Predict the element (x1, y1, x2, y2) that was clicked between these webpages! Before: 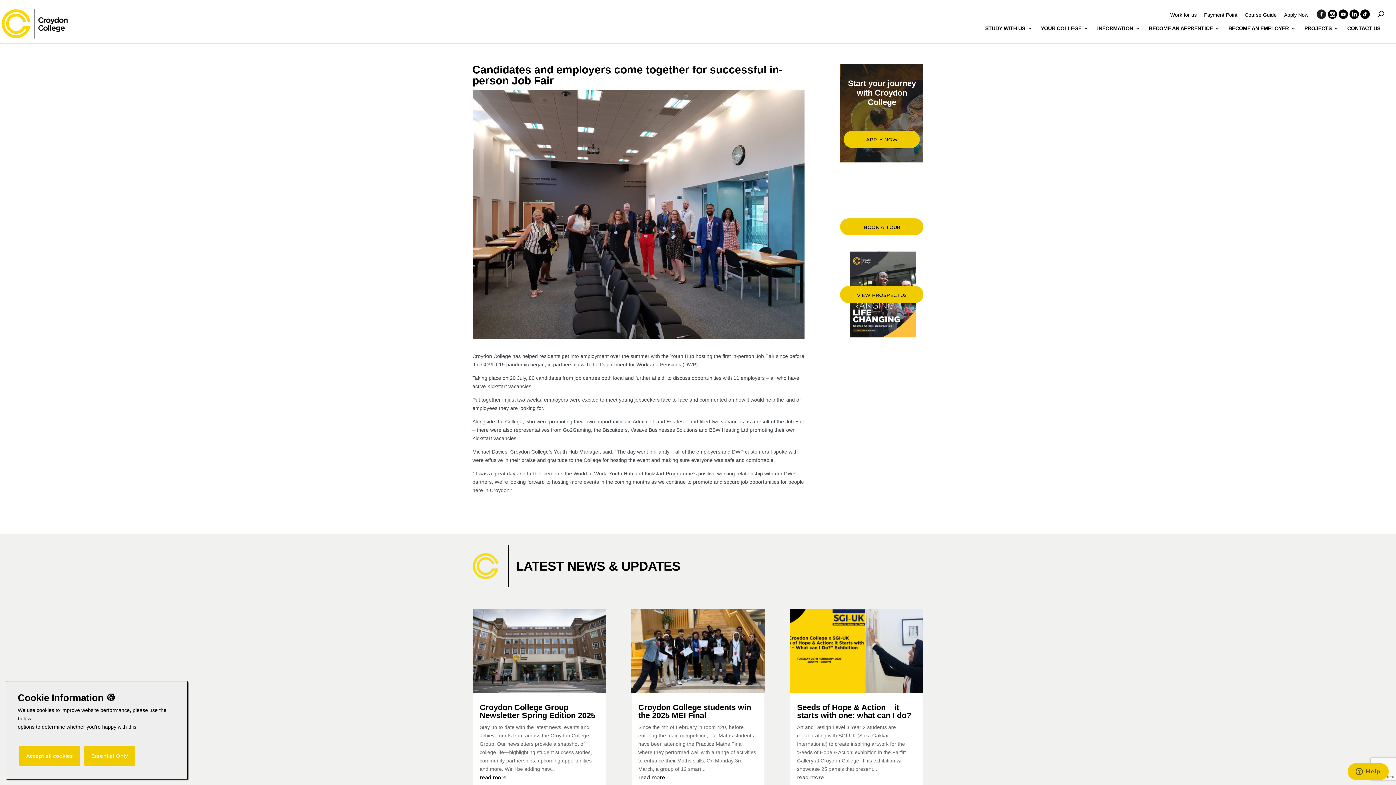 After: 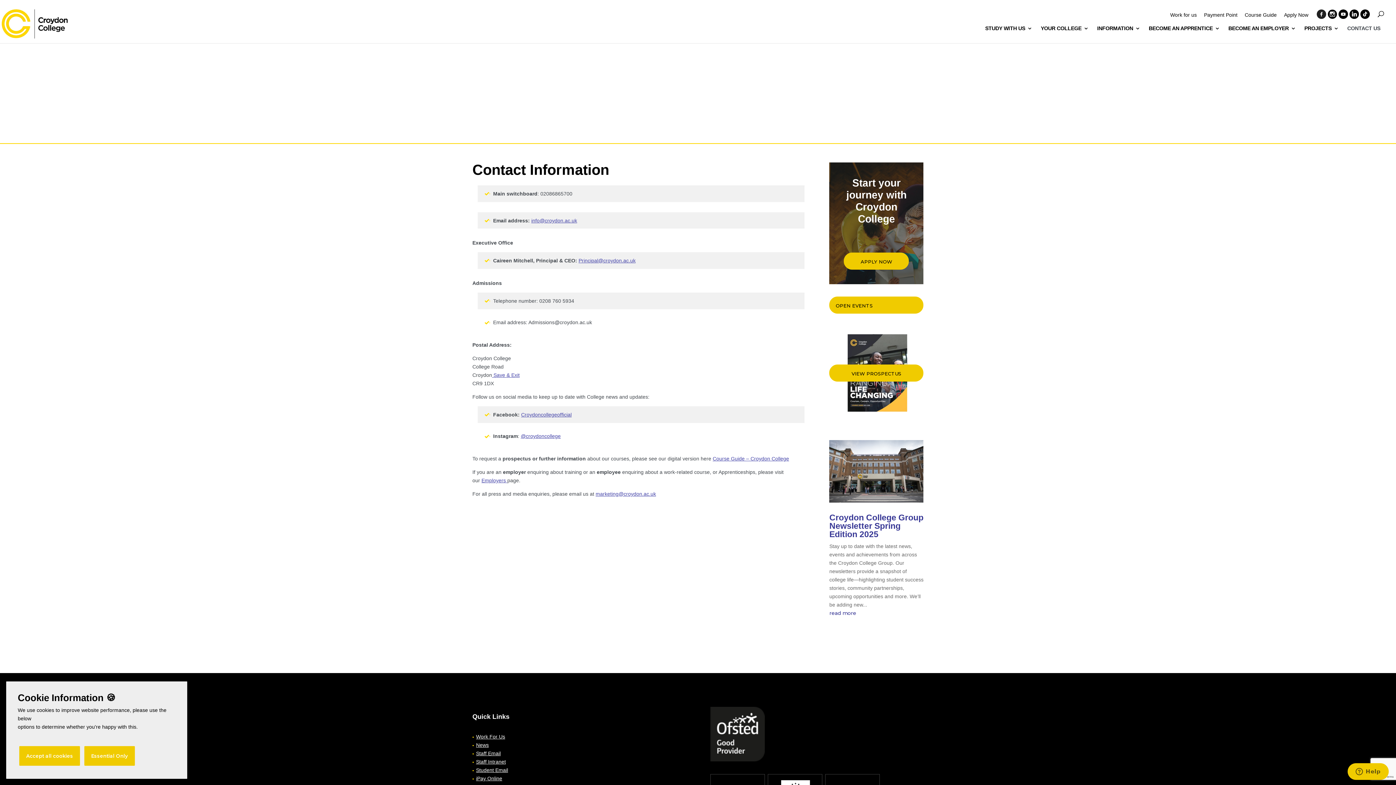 Action: label: CONTACT US bbox: (1347, 26, 1380, 43)